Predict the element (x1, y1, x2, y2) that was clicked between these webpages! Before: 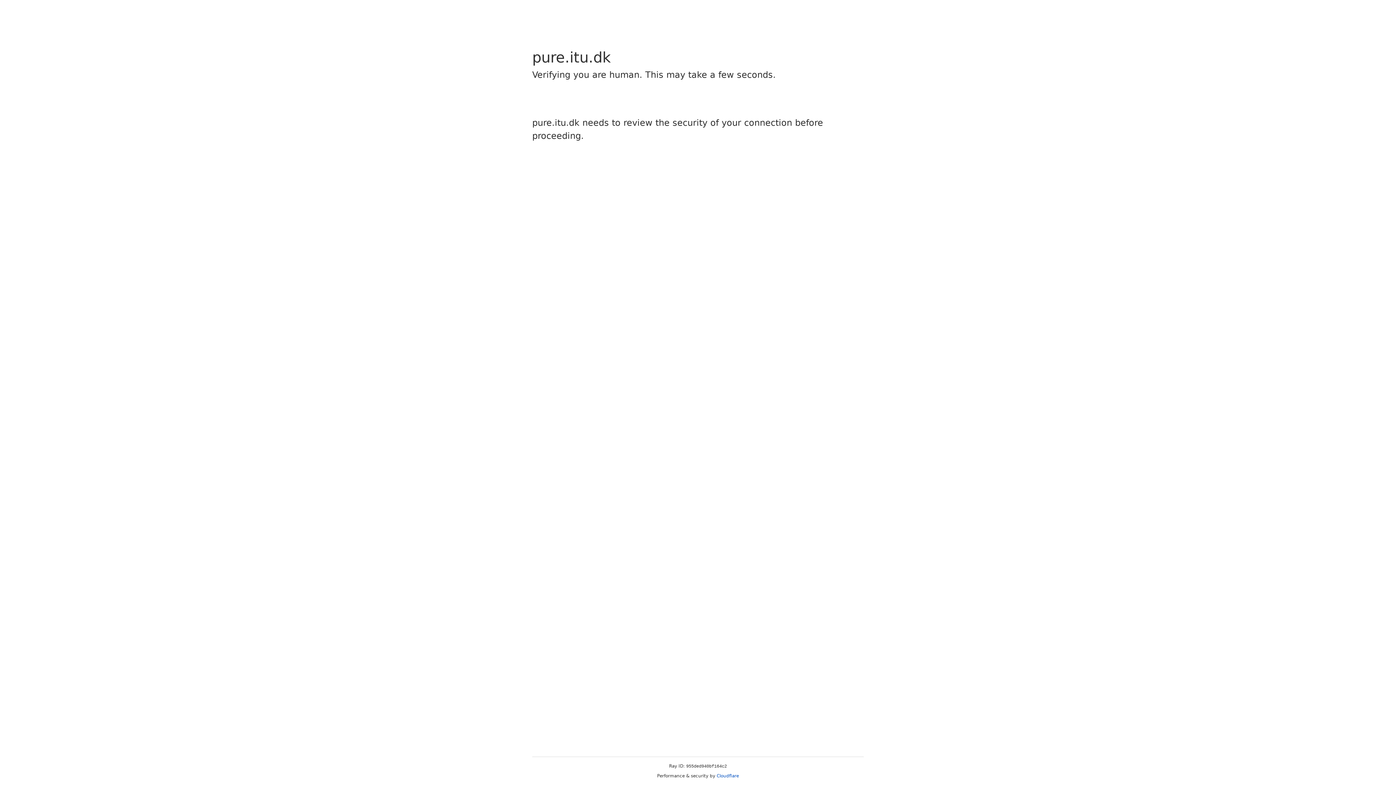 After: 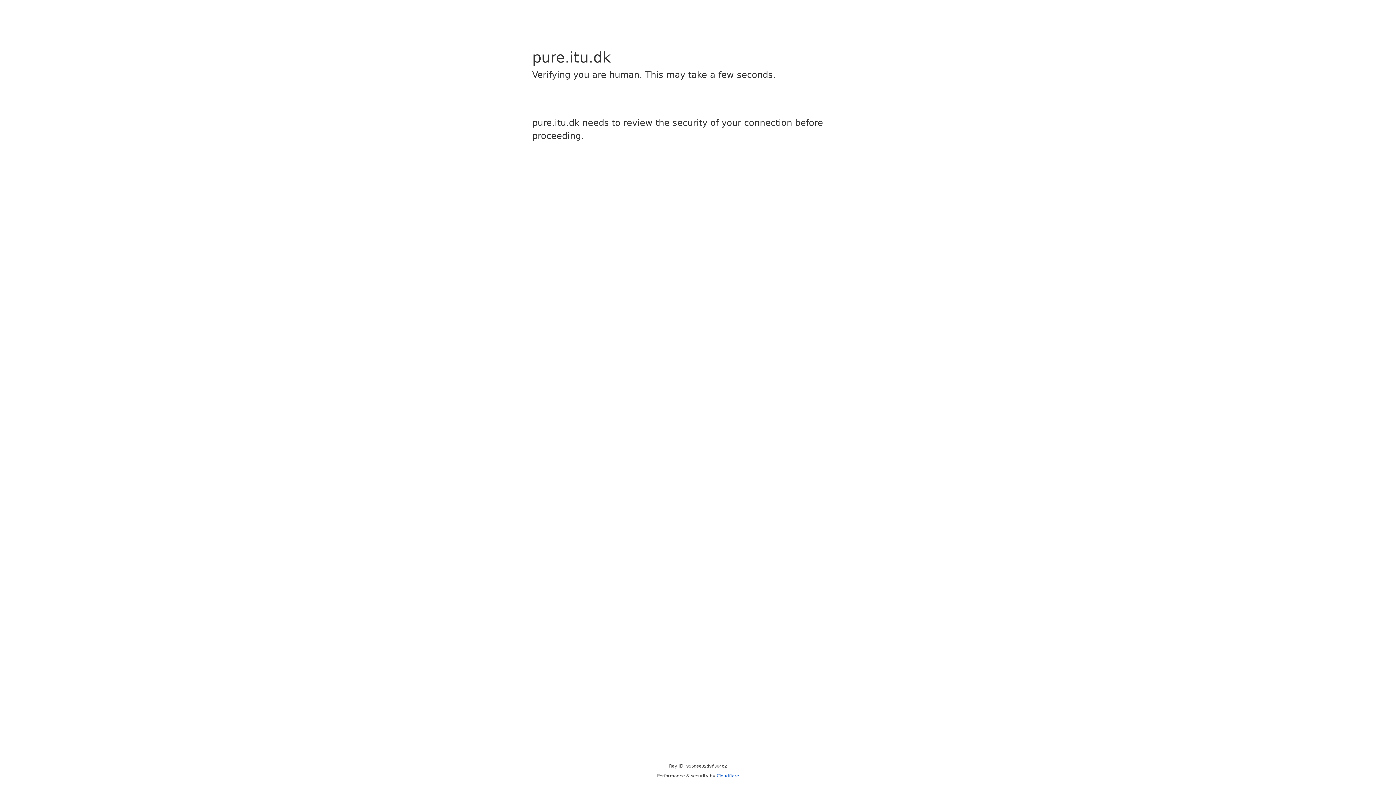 Action: label: Cloudflare bbox: (716, 773, 739, 778)